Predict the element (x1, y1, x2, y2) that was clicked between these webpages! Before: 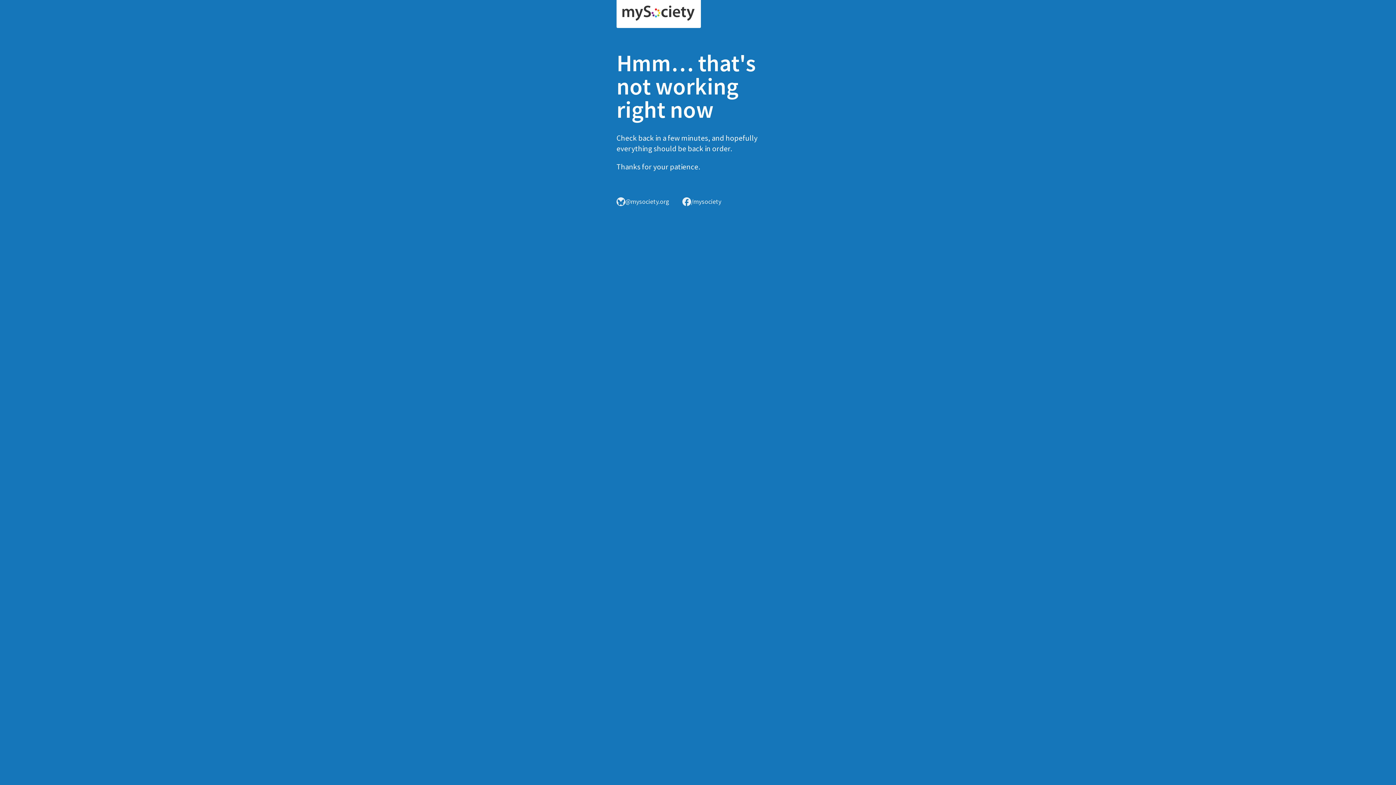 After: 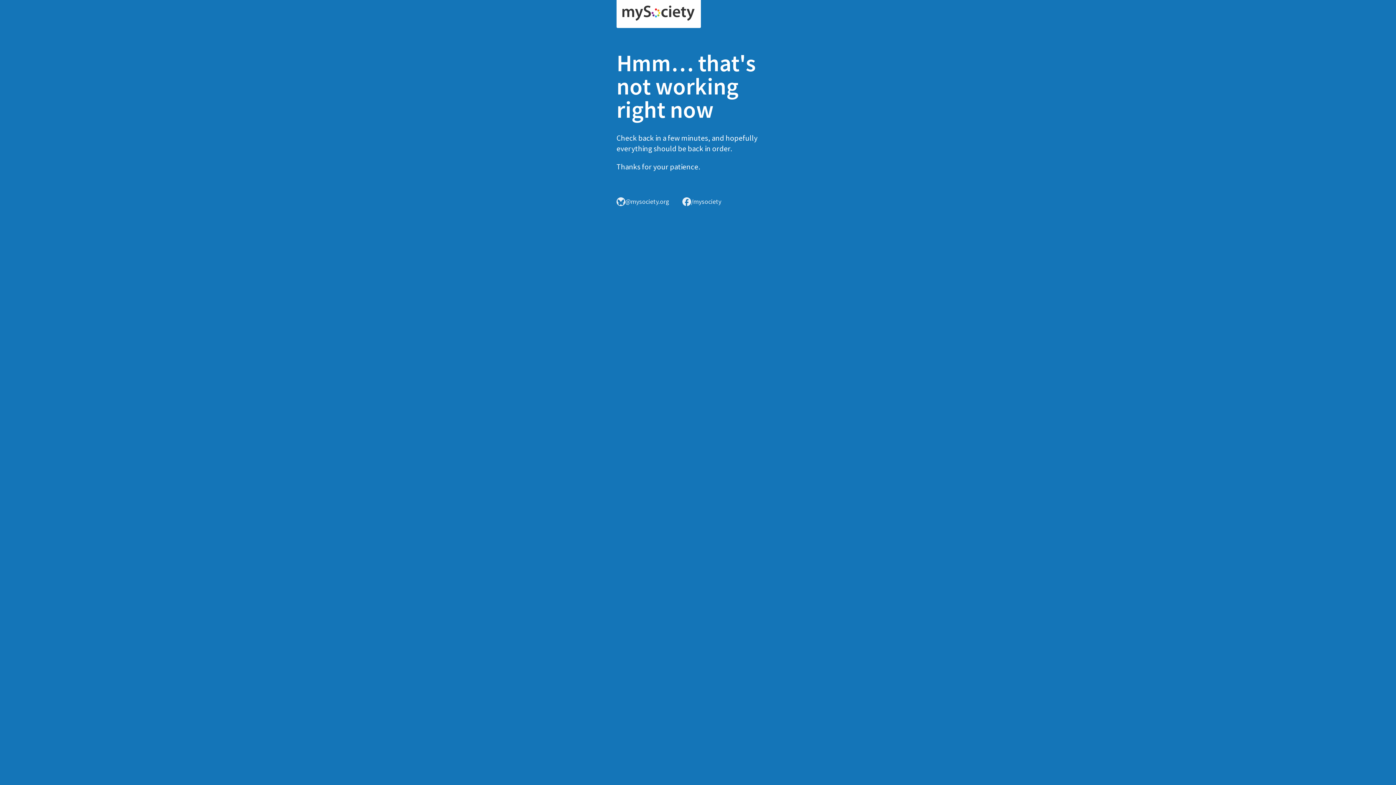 Action: bbox: (616, 0, 701, 28)